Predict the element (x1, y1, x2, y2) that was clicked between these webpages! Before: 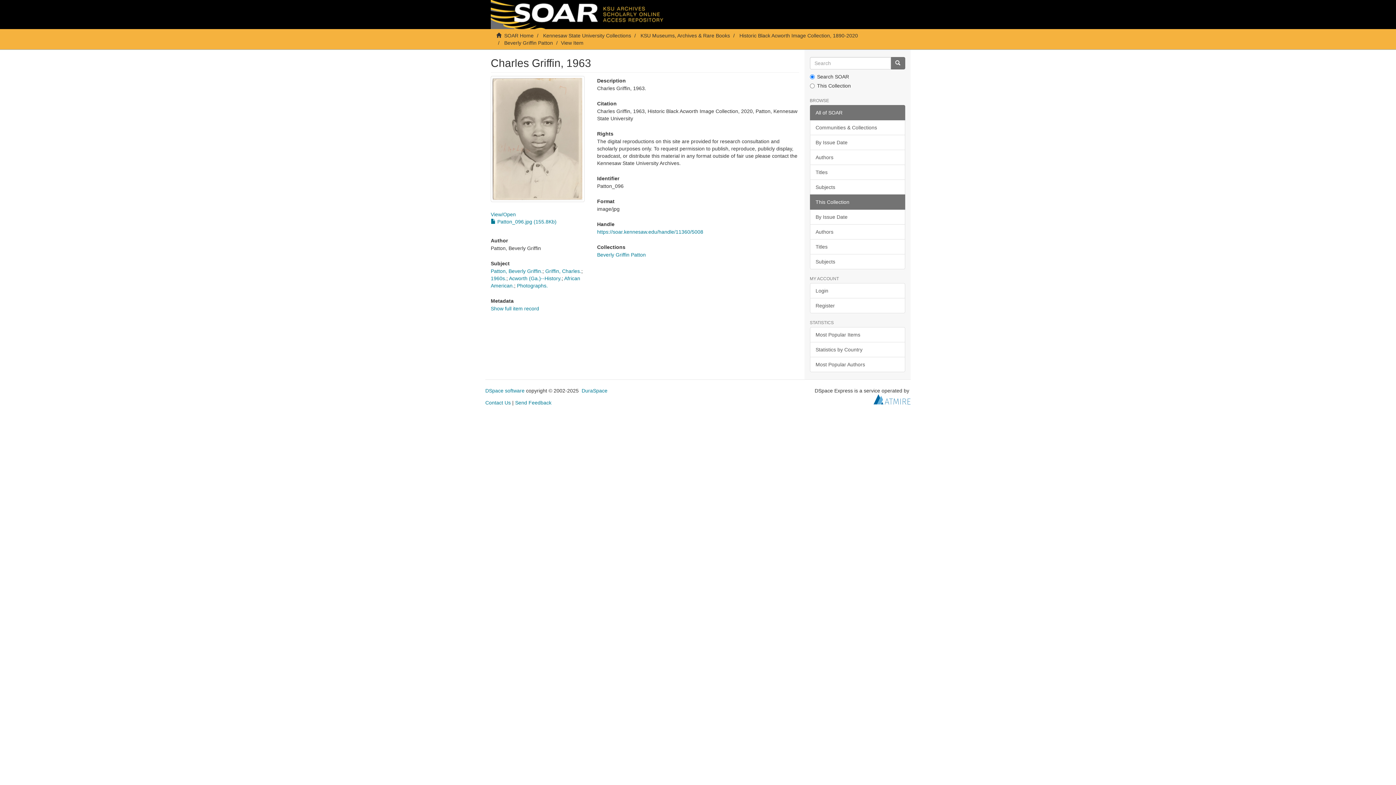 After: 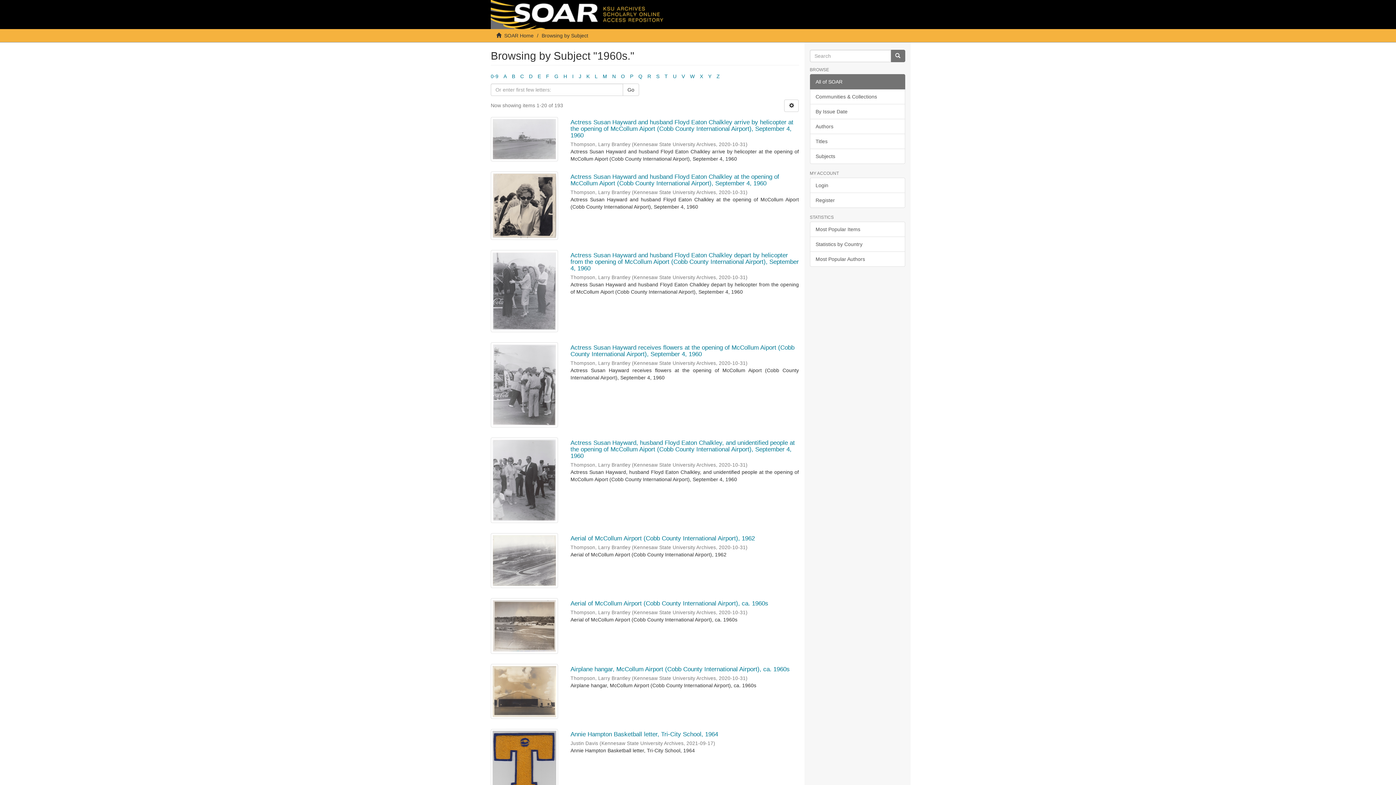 Action: bbox: (490, 275, 506, 281) label: 1960s.